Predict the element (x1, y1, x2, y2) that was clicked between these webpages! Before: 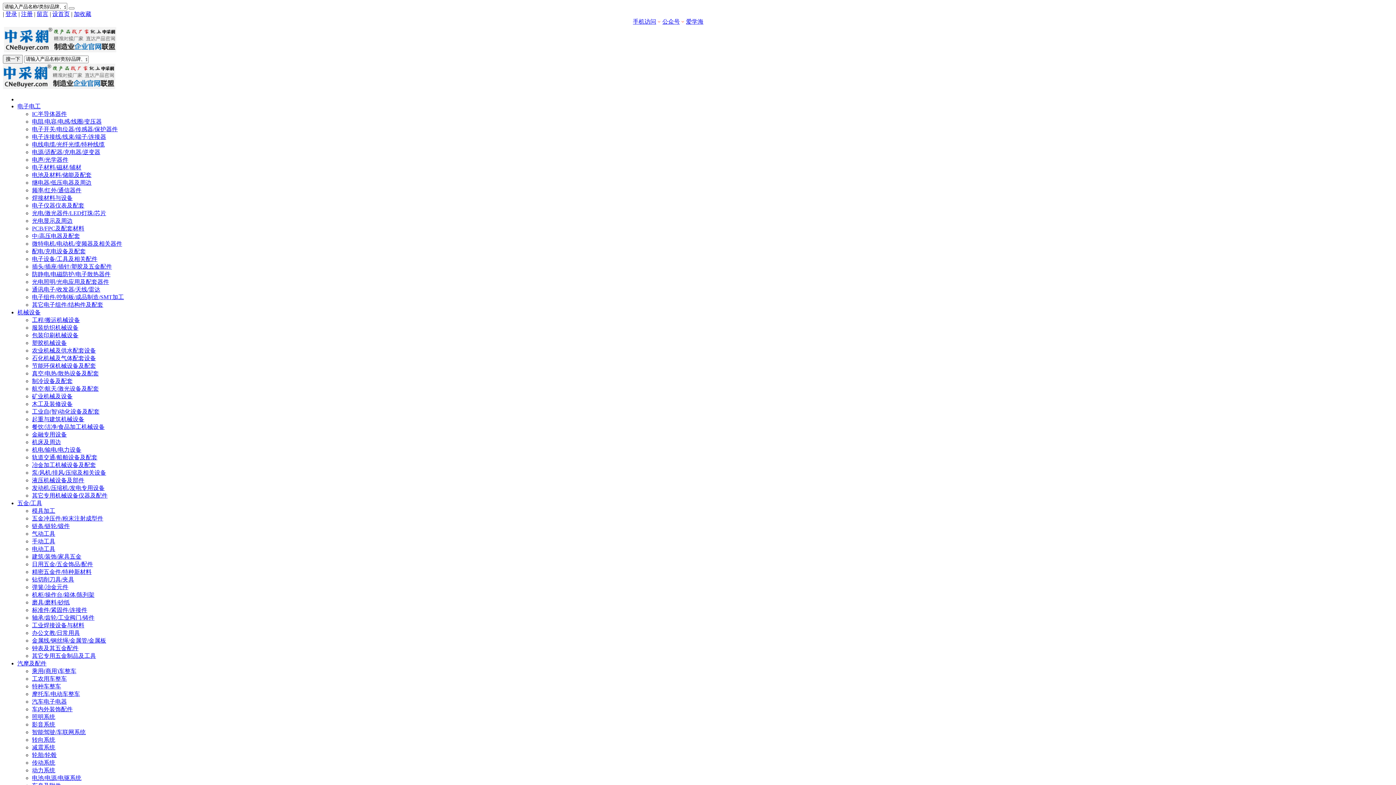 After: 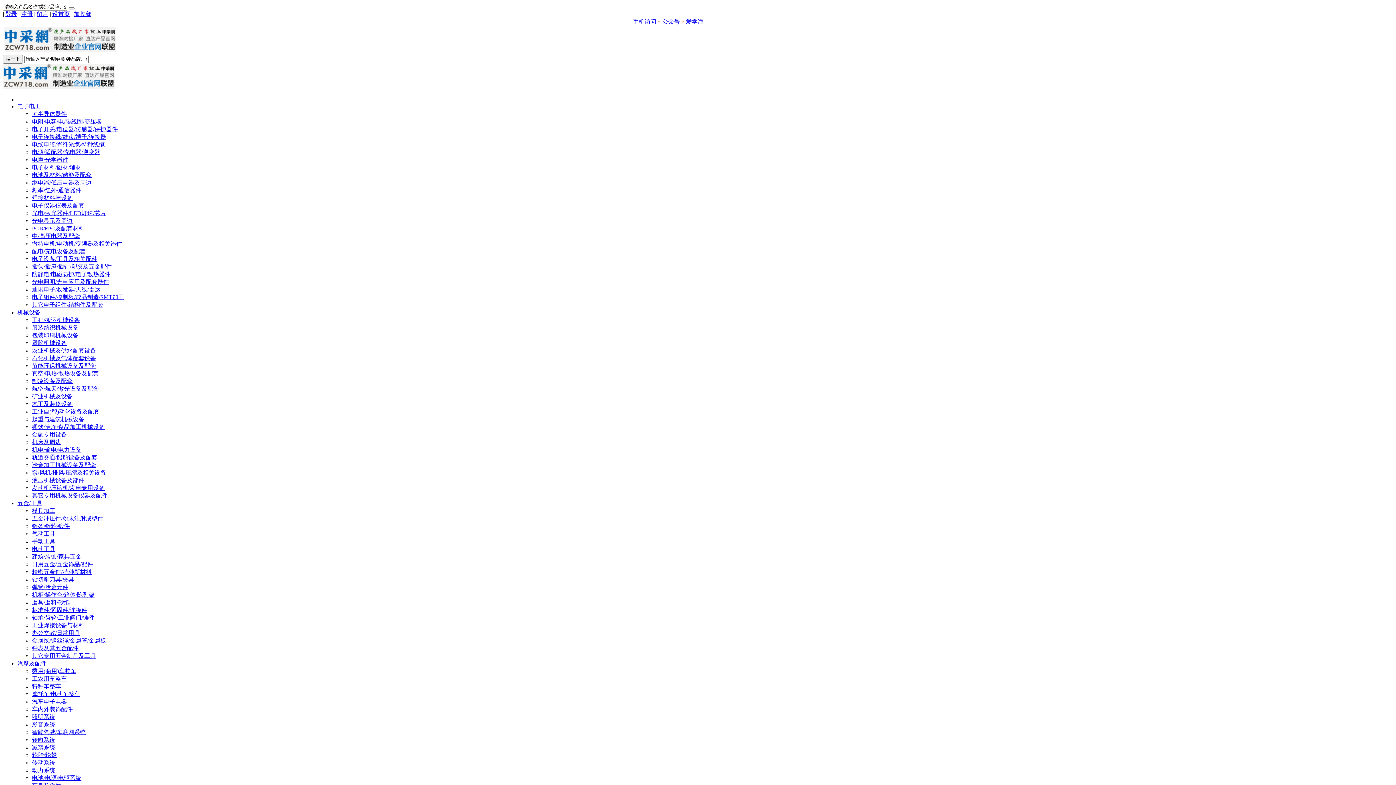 Action: bbox: (32, 294, 124, 300) label: 电子组件/控制板/成品制造/SMT加工